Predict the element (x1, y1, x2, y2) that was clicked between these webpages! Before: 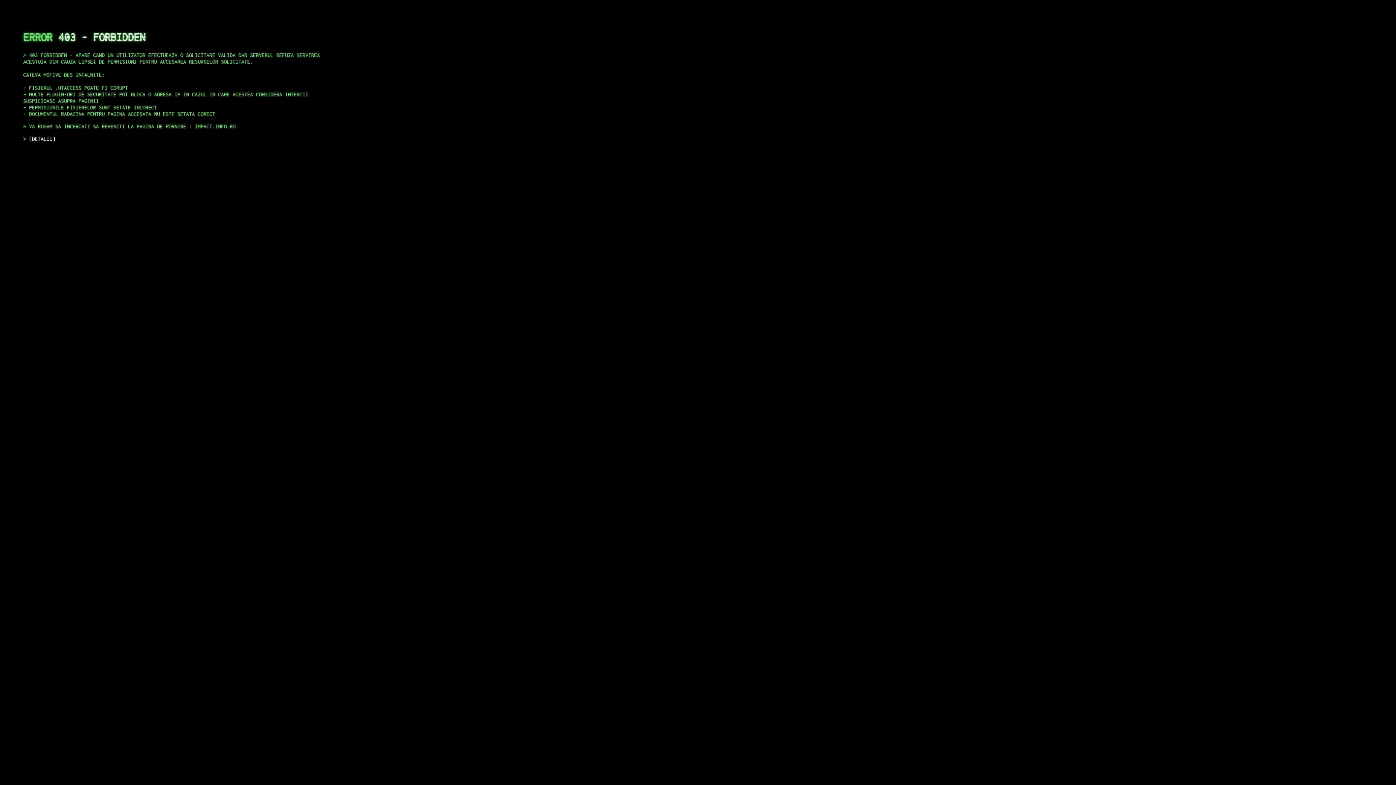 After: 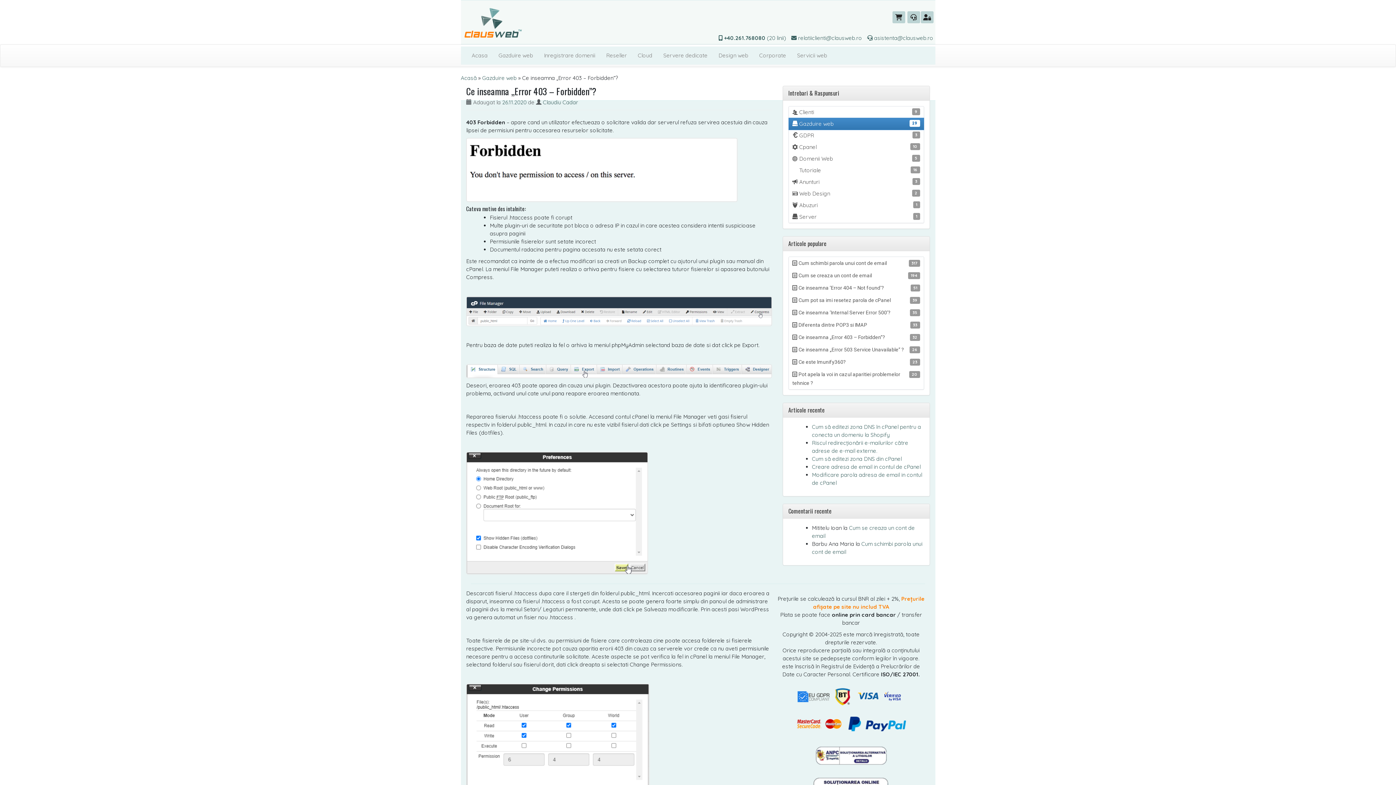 Action: bbox: (29, 135, 55, 141) label: DETALII